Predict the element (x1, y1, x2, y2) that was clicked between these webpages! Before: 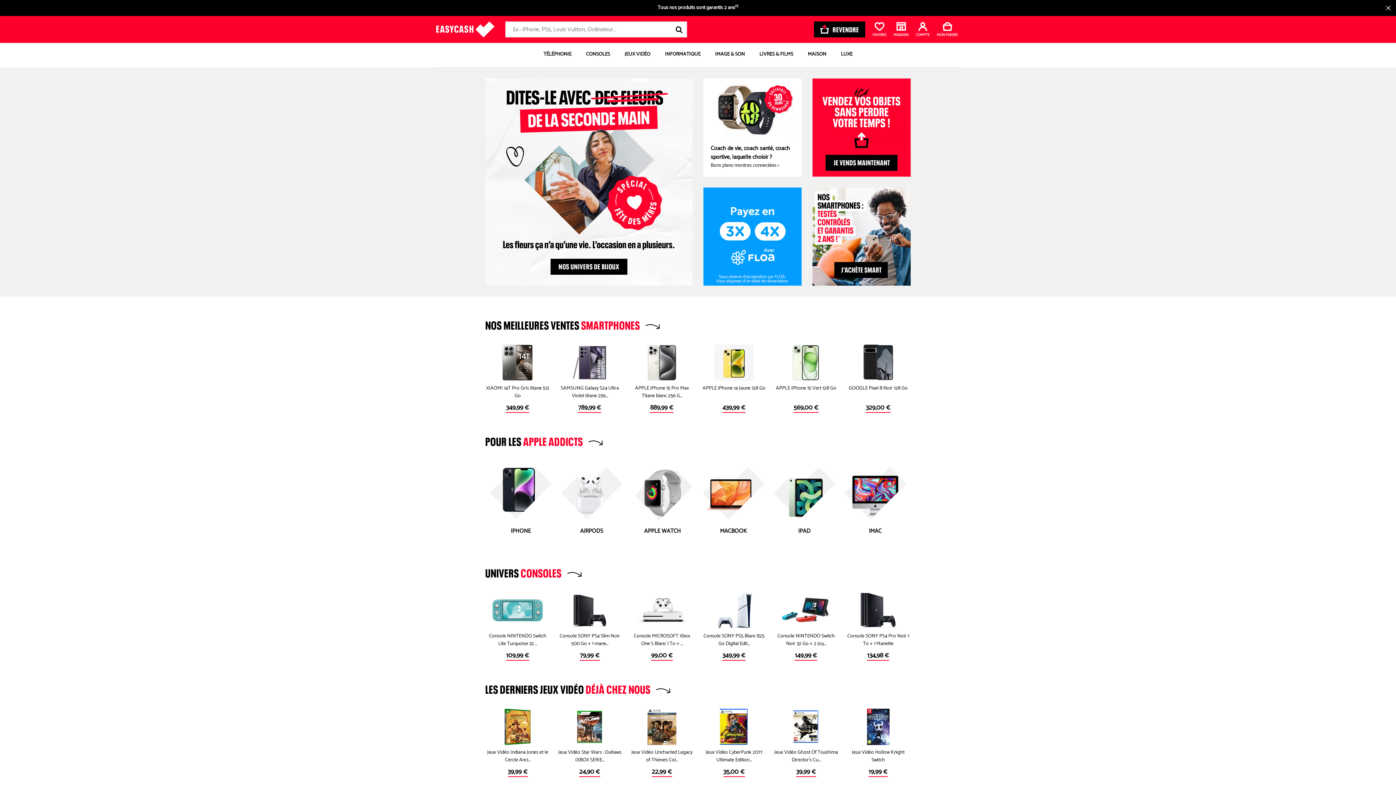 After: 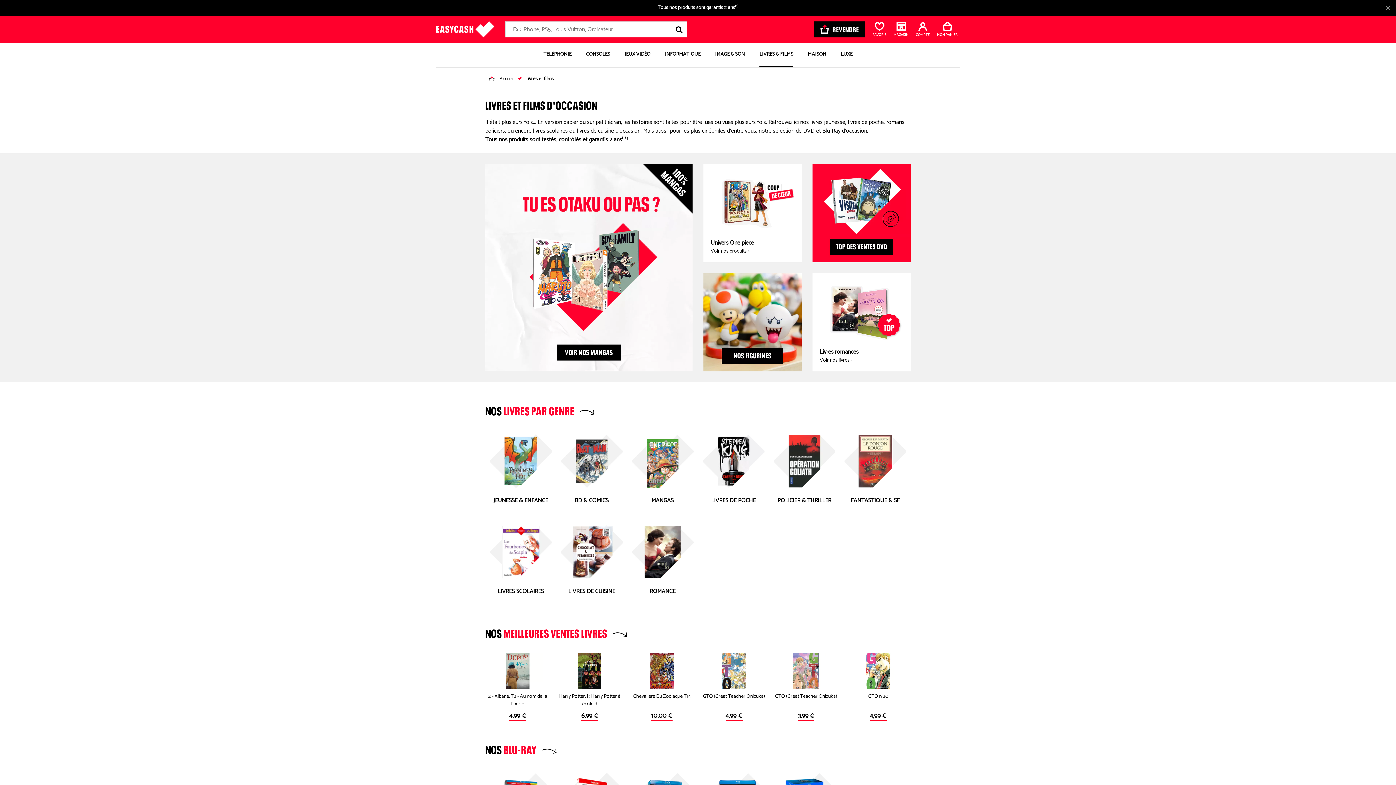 Action: label: LIVRES & FILMS bbox: (759, 42, 793, 67)